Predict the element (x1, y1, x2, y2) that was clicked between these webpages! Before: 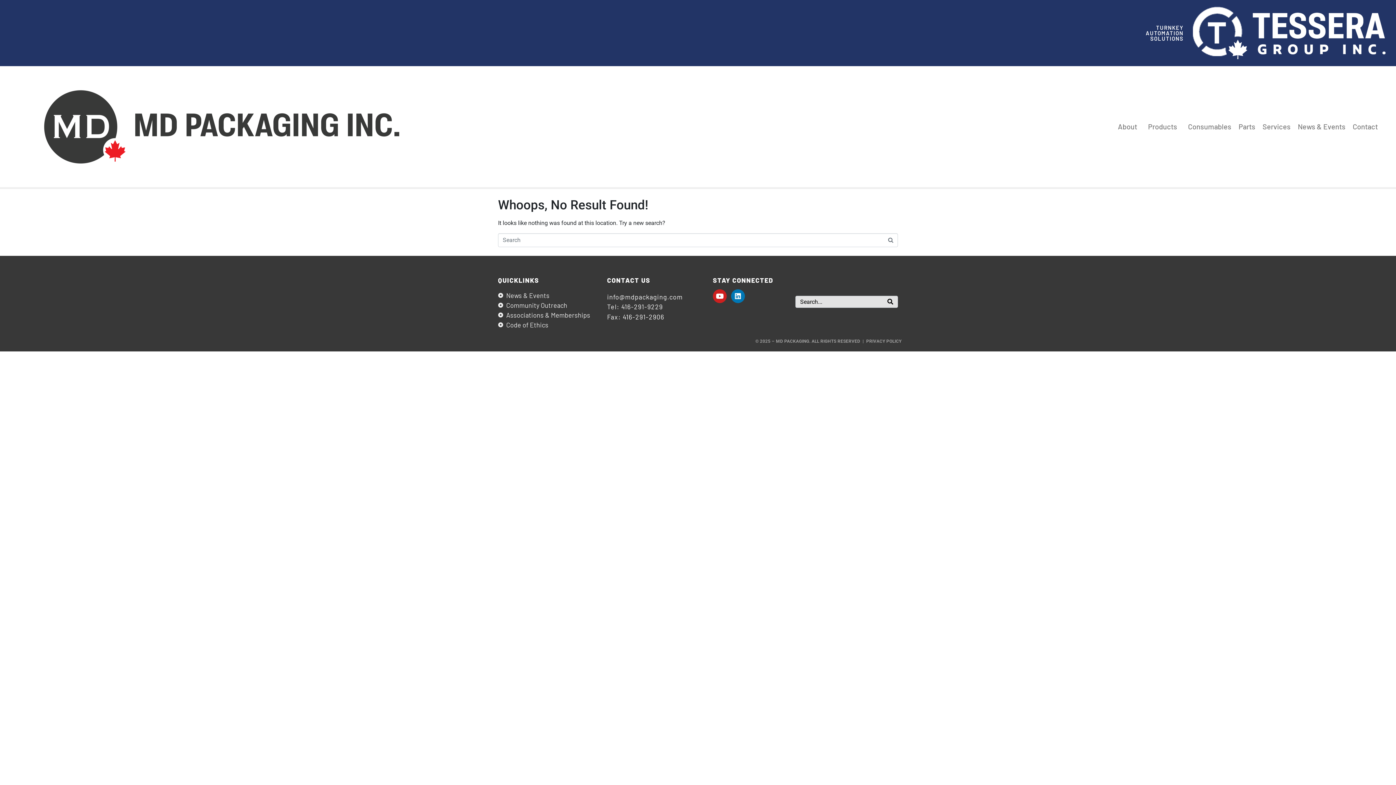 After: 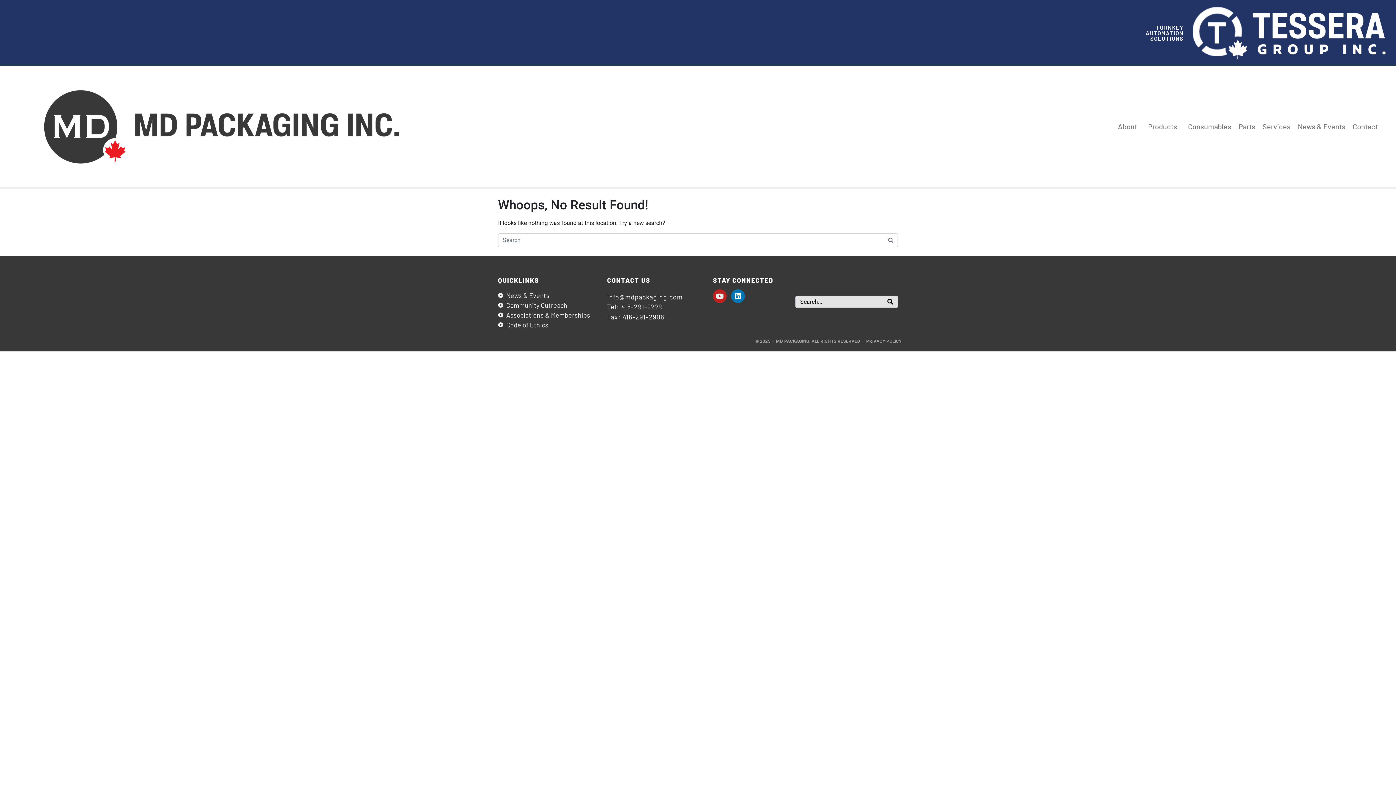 Action: label: Youtube bbox: (713, 289, 726, 303)